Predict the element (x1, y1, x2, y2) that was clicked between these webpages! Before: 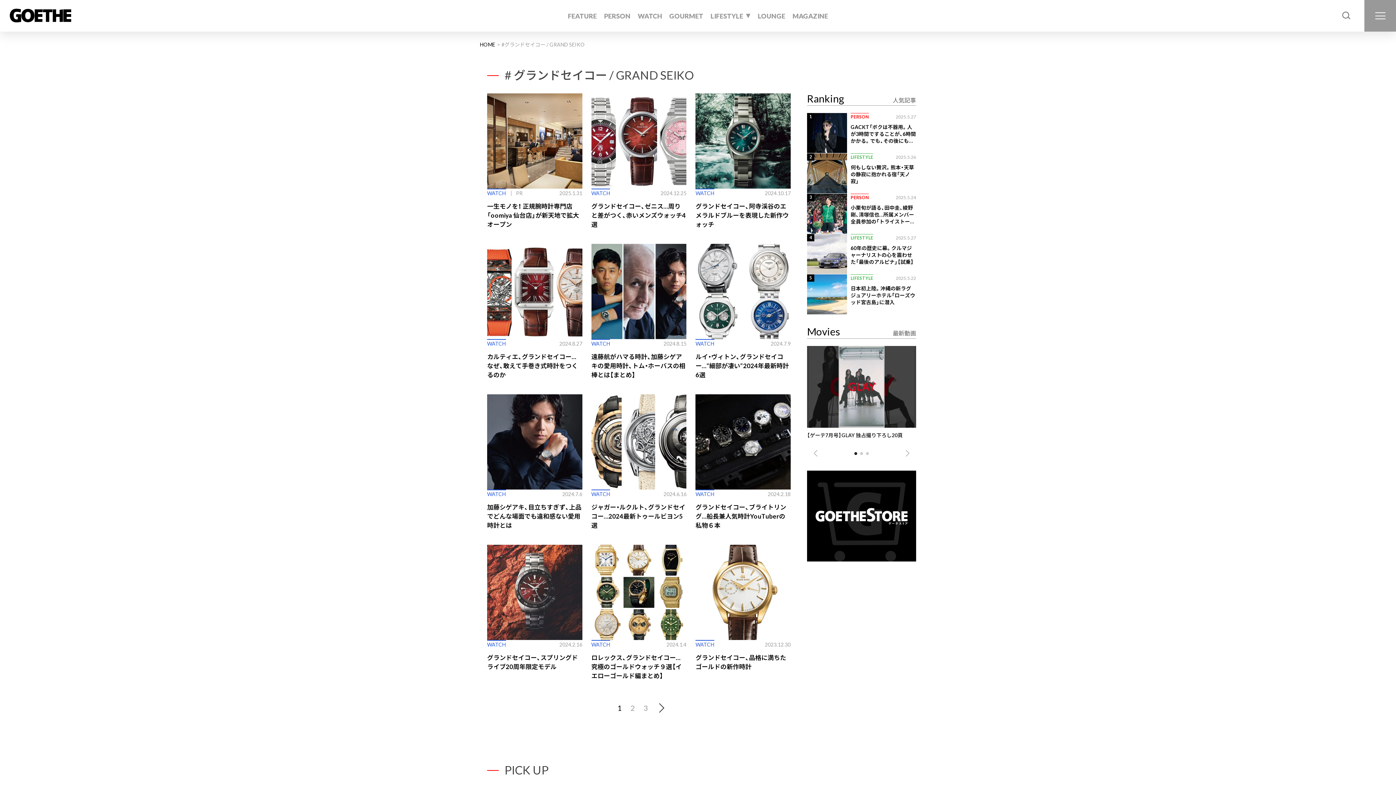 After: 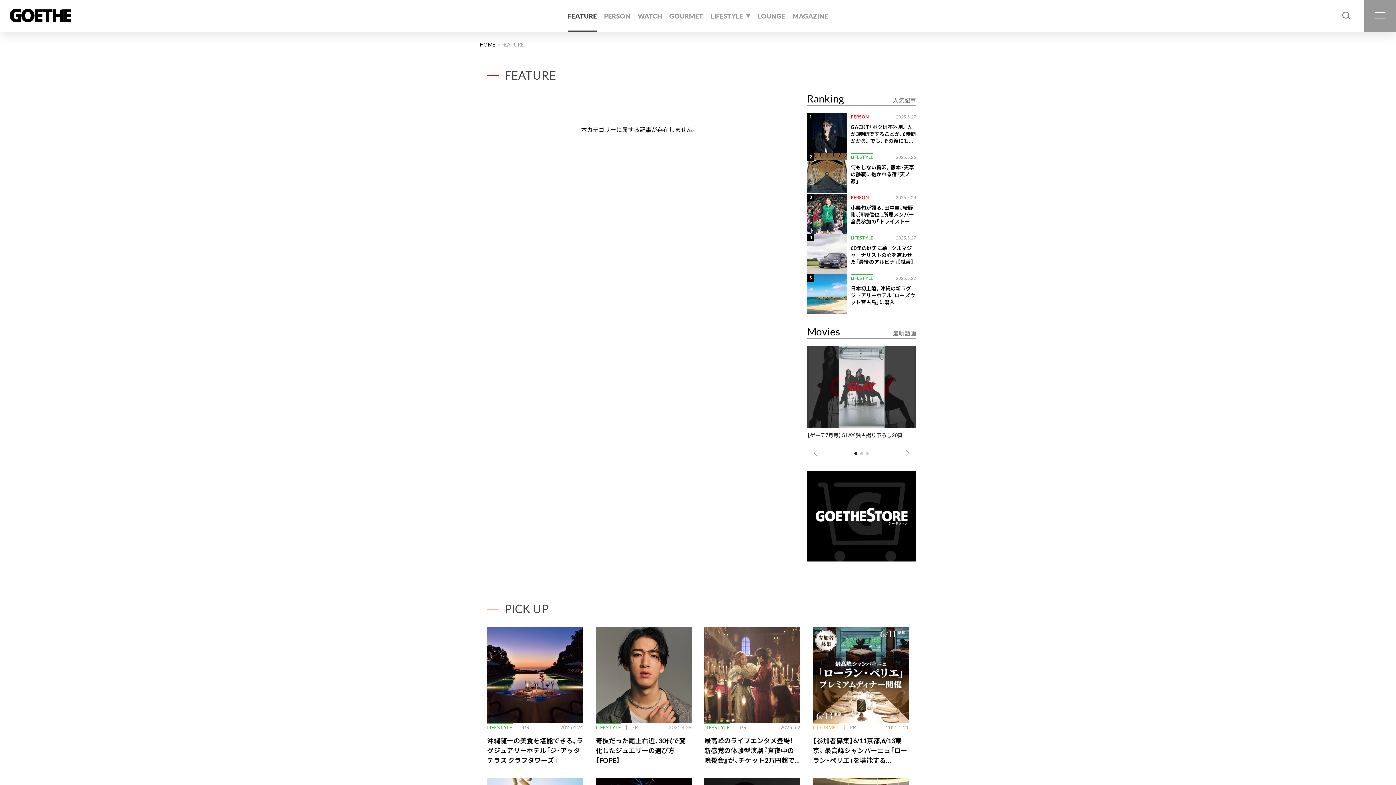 Action: label: FEATURE bbox: (568, 0, 597, 31)